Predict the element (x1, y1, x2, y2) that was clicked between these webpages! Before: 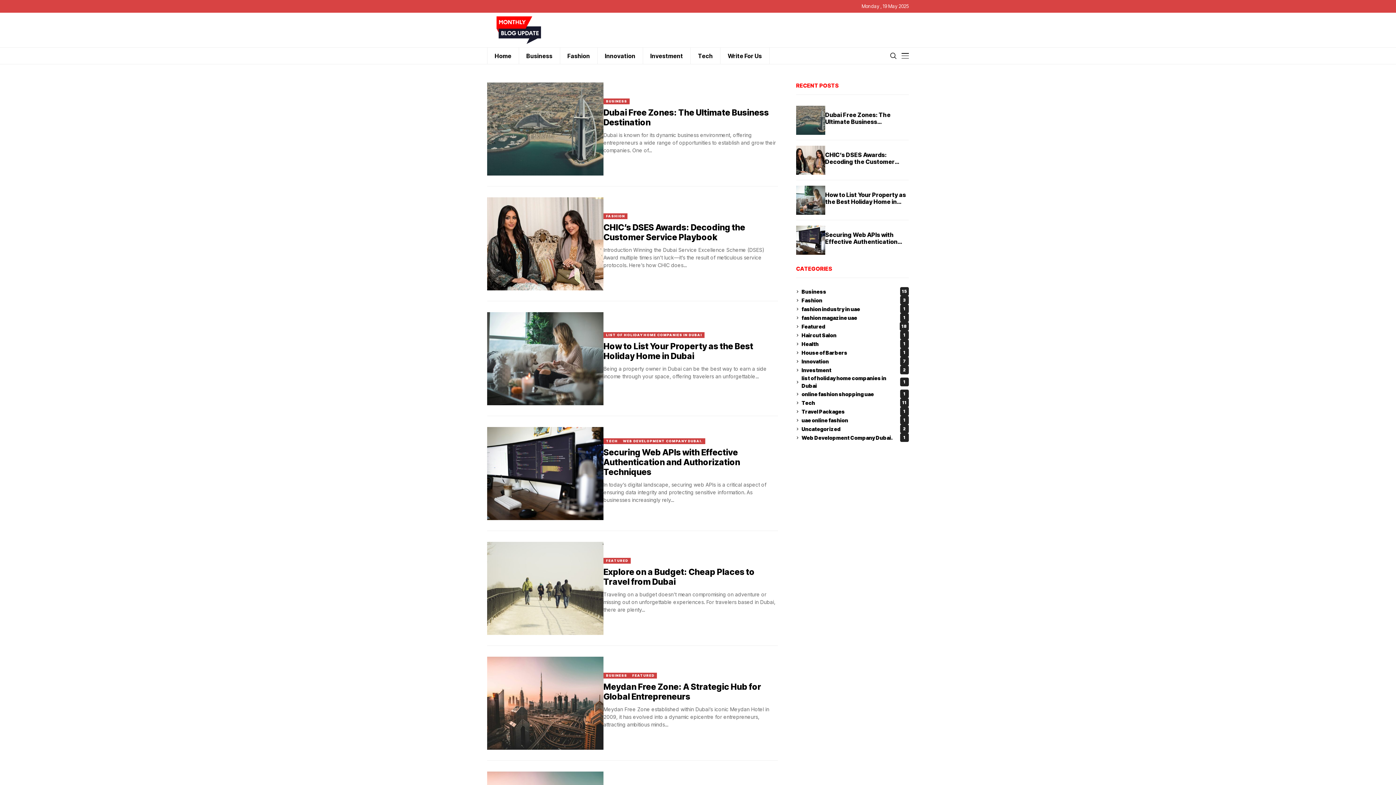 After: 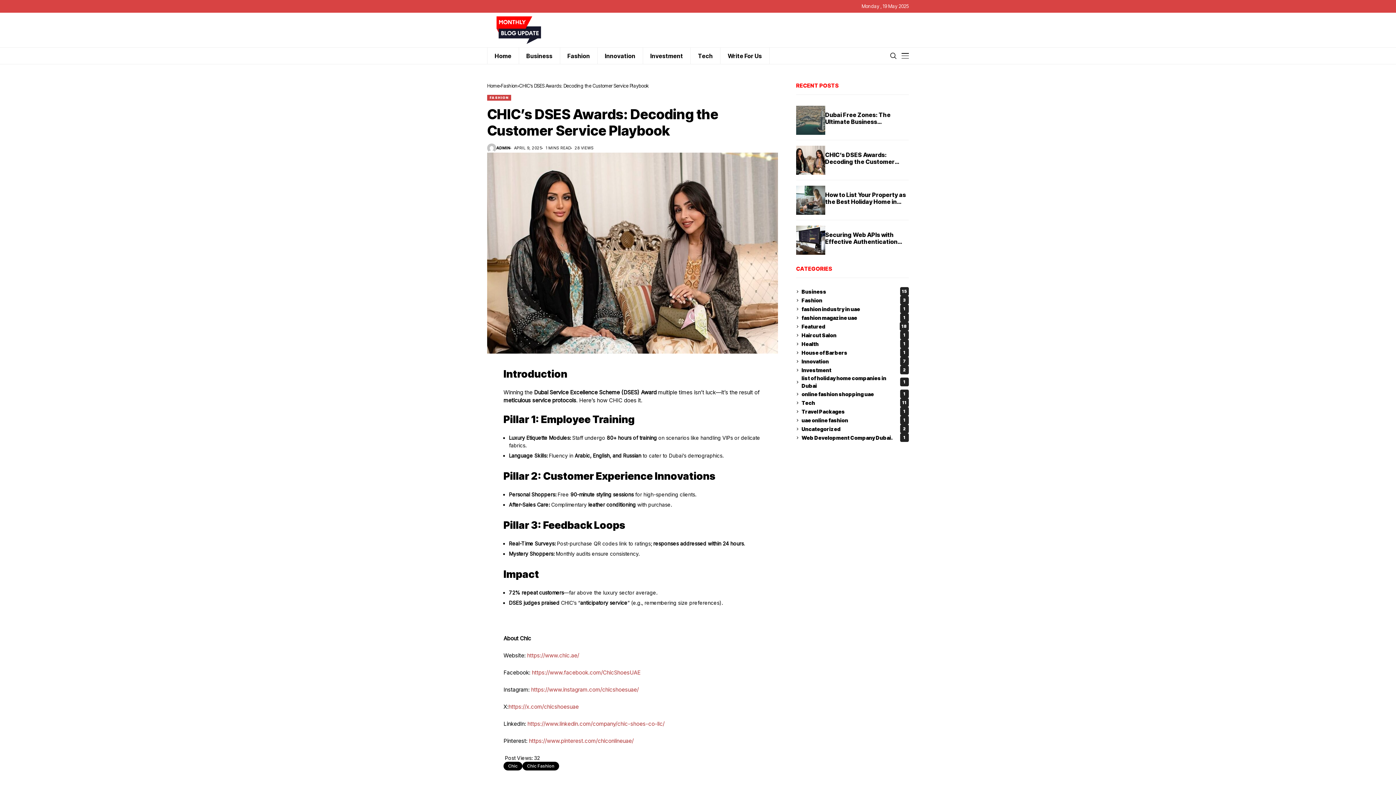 Action: bbox: (825, 151, 894, 172) label: CHIC’s DSES Awards: Decoding the Customer Service Playbook